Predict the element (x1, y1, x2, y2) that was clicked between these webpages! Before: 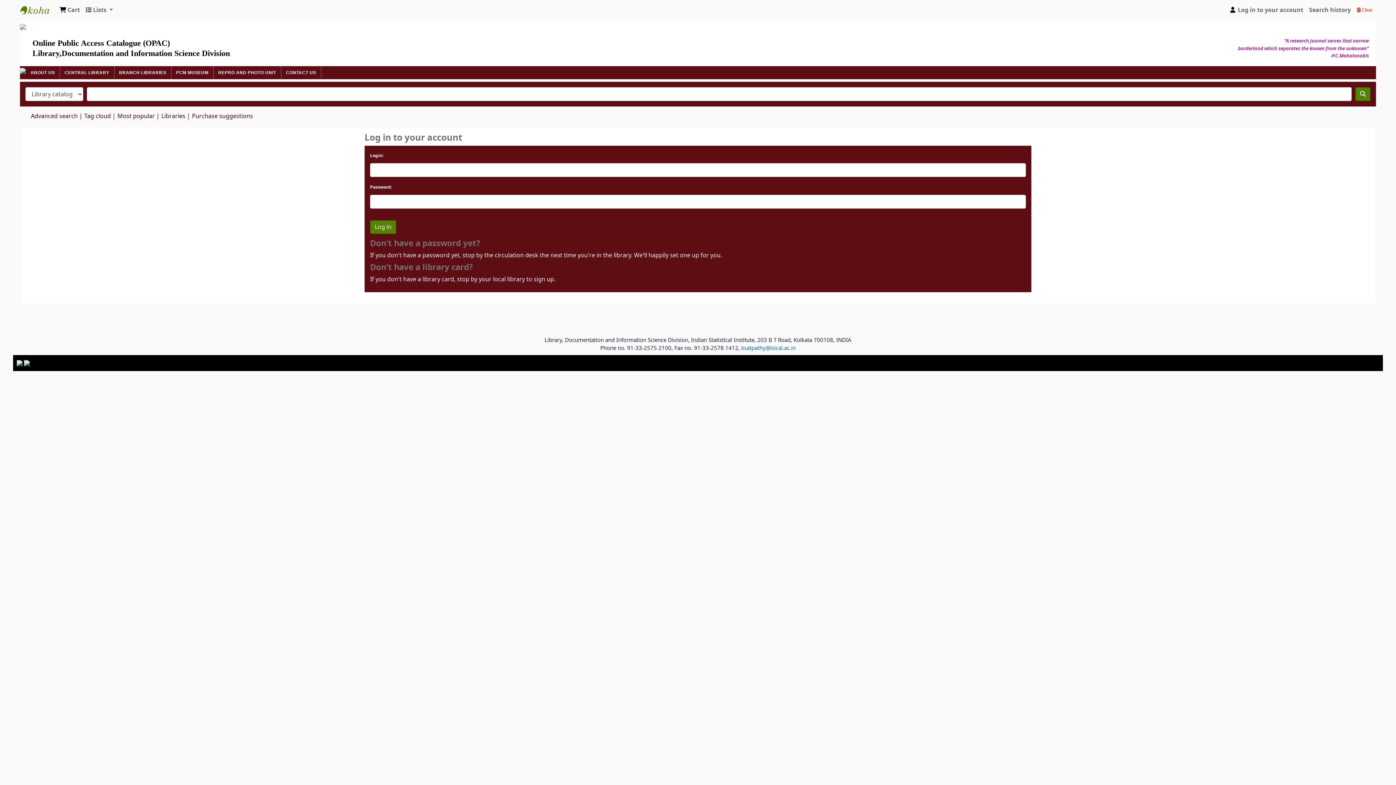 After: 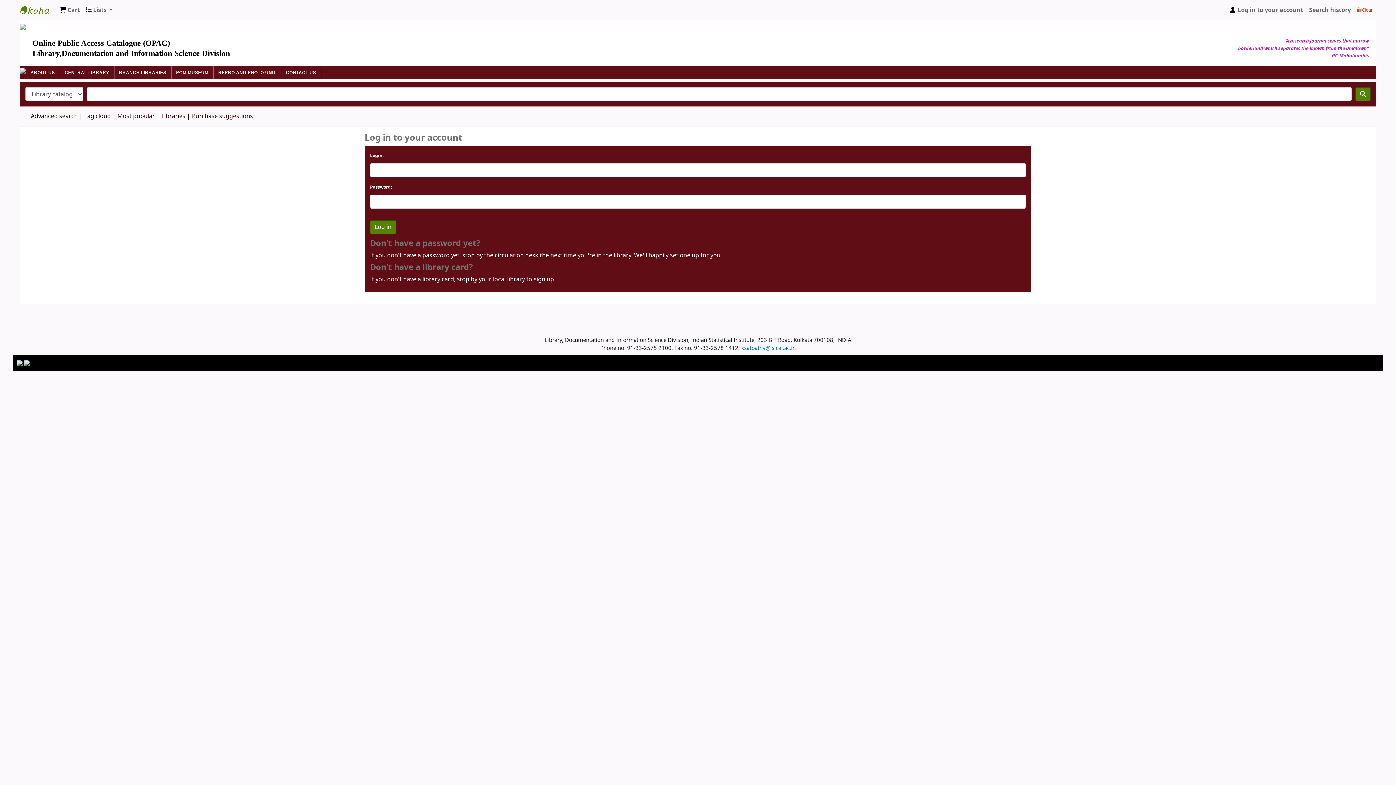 Action: bbox: (24, 358, 29, 367)